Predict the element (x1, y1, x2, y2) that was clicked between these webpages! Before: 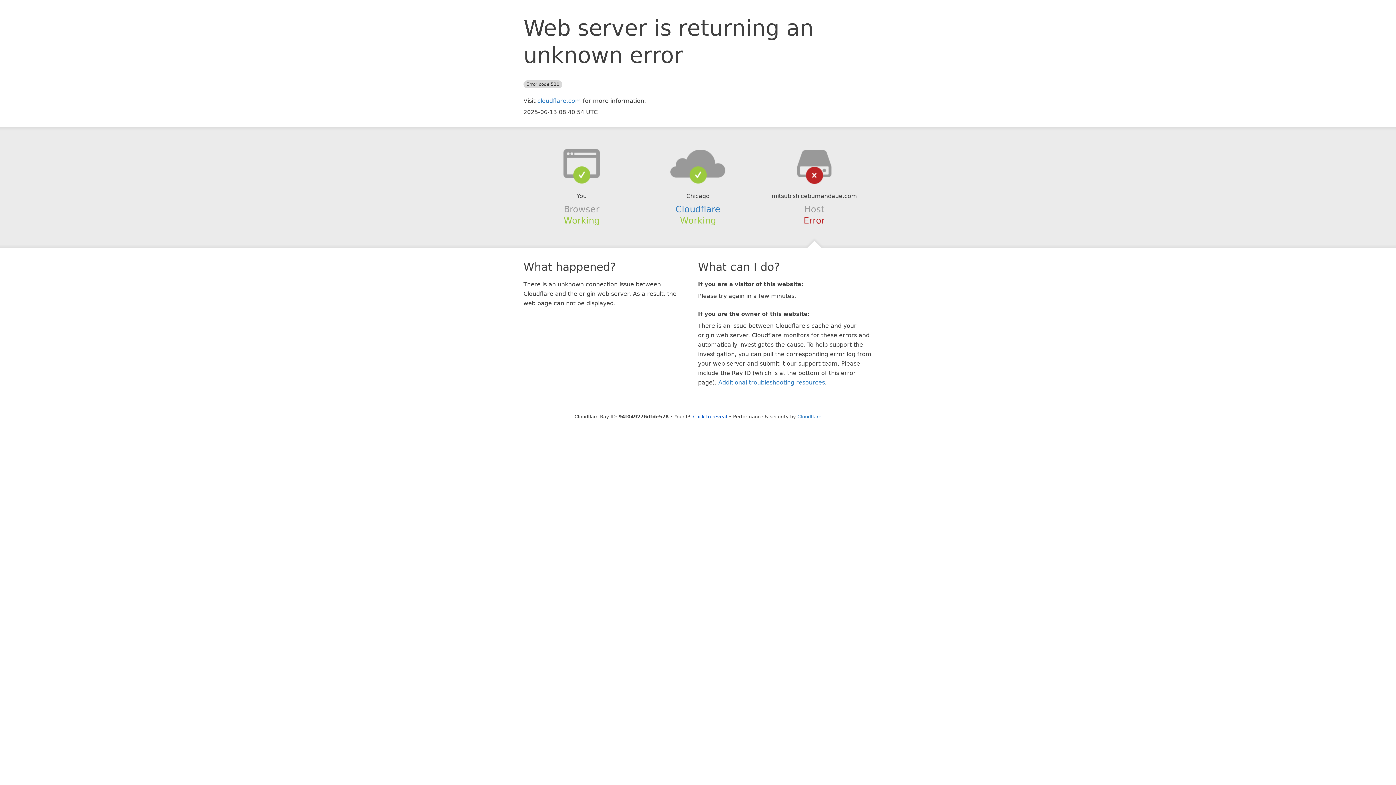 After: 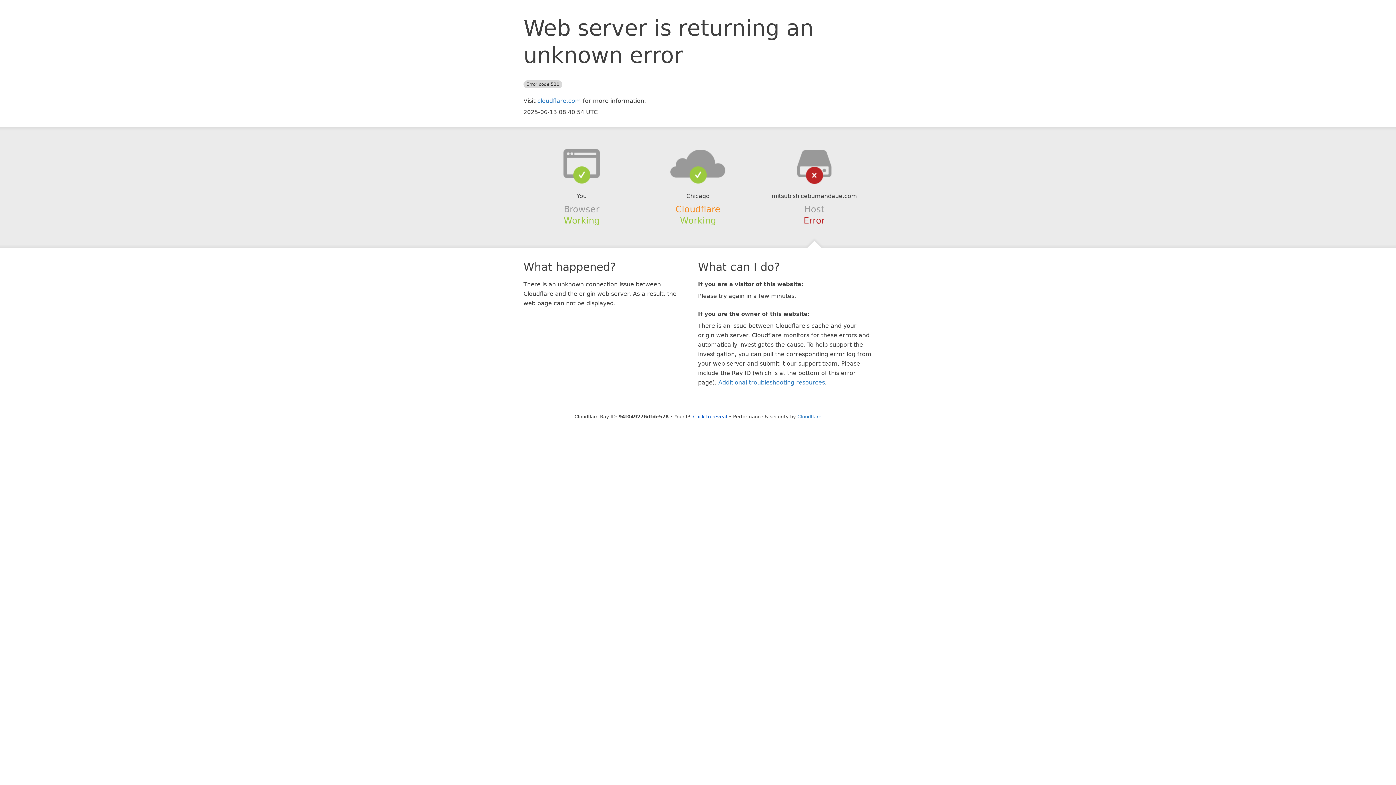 Action: label: Cloudflare bbox: (675, 204, 720, 214)